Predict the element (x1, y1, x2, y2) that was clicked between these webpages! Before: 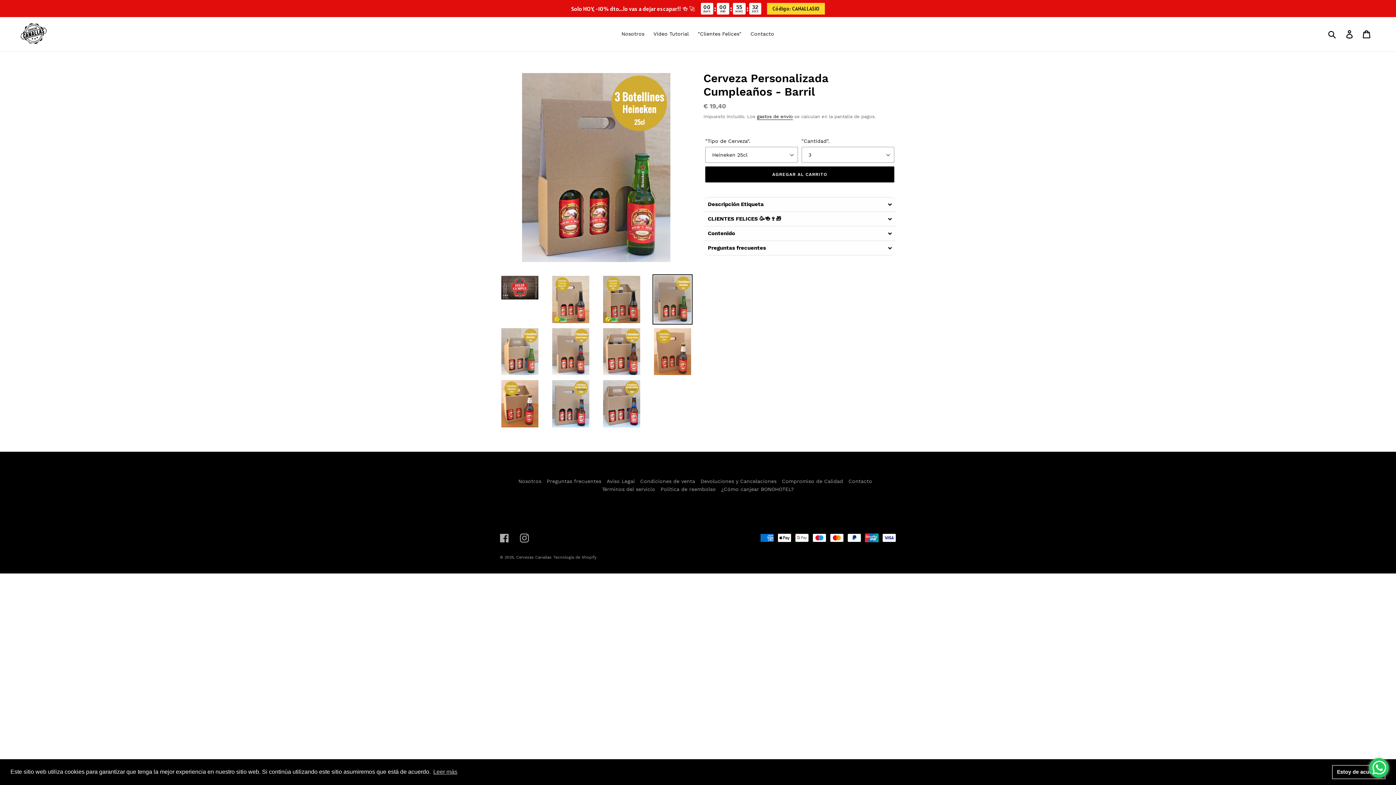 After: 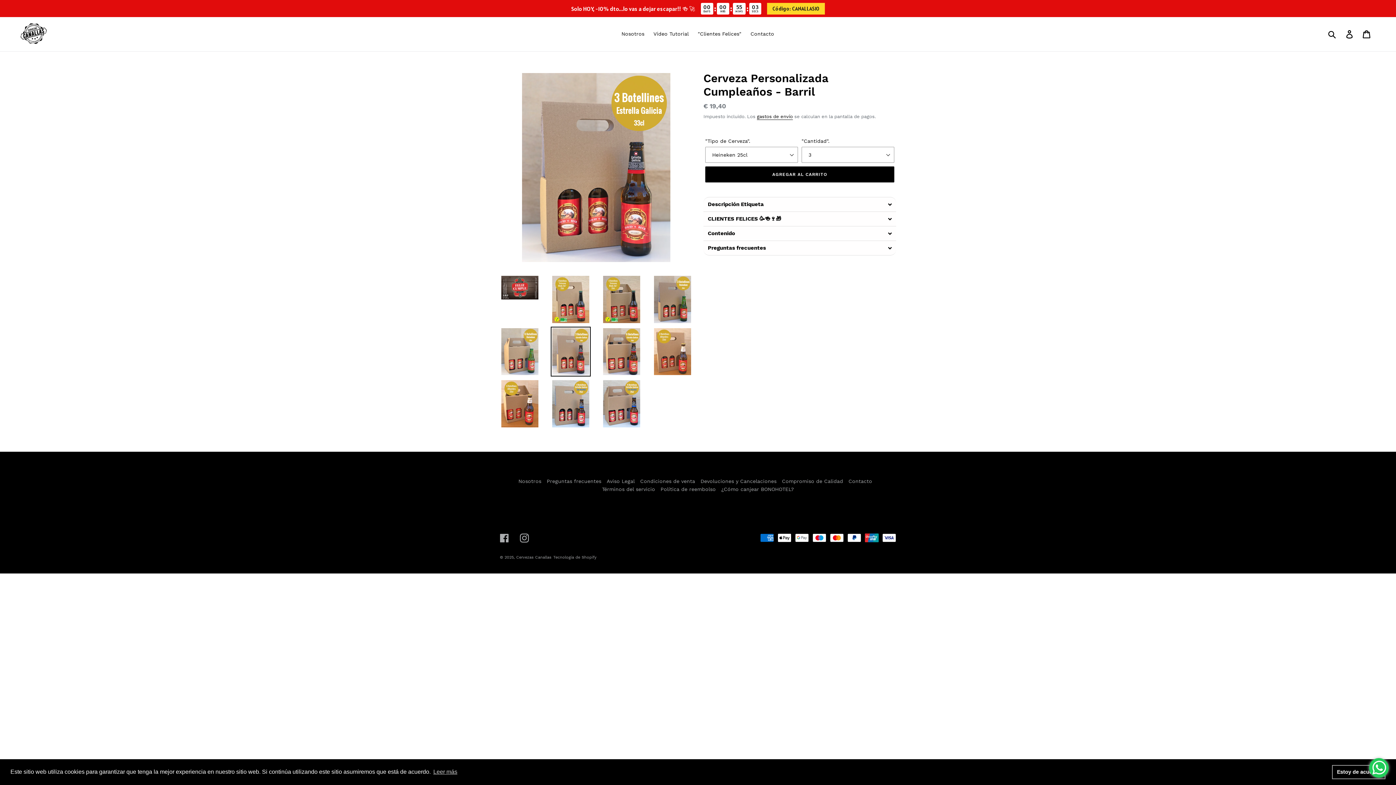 Action: bbox: (550, 326, 590, 376)